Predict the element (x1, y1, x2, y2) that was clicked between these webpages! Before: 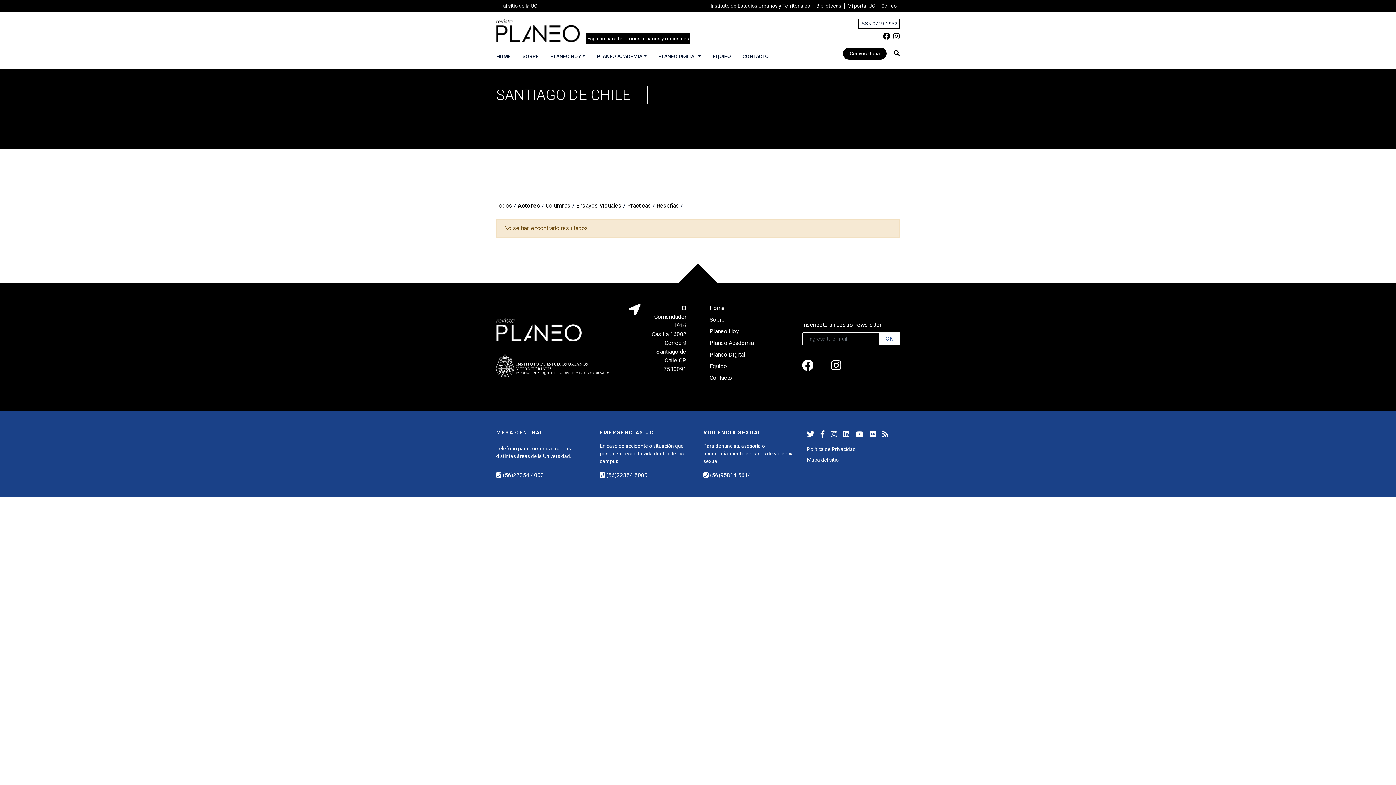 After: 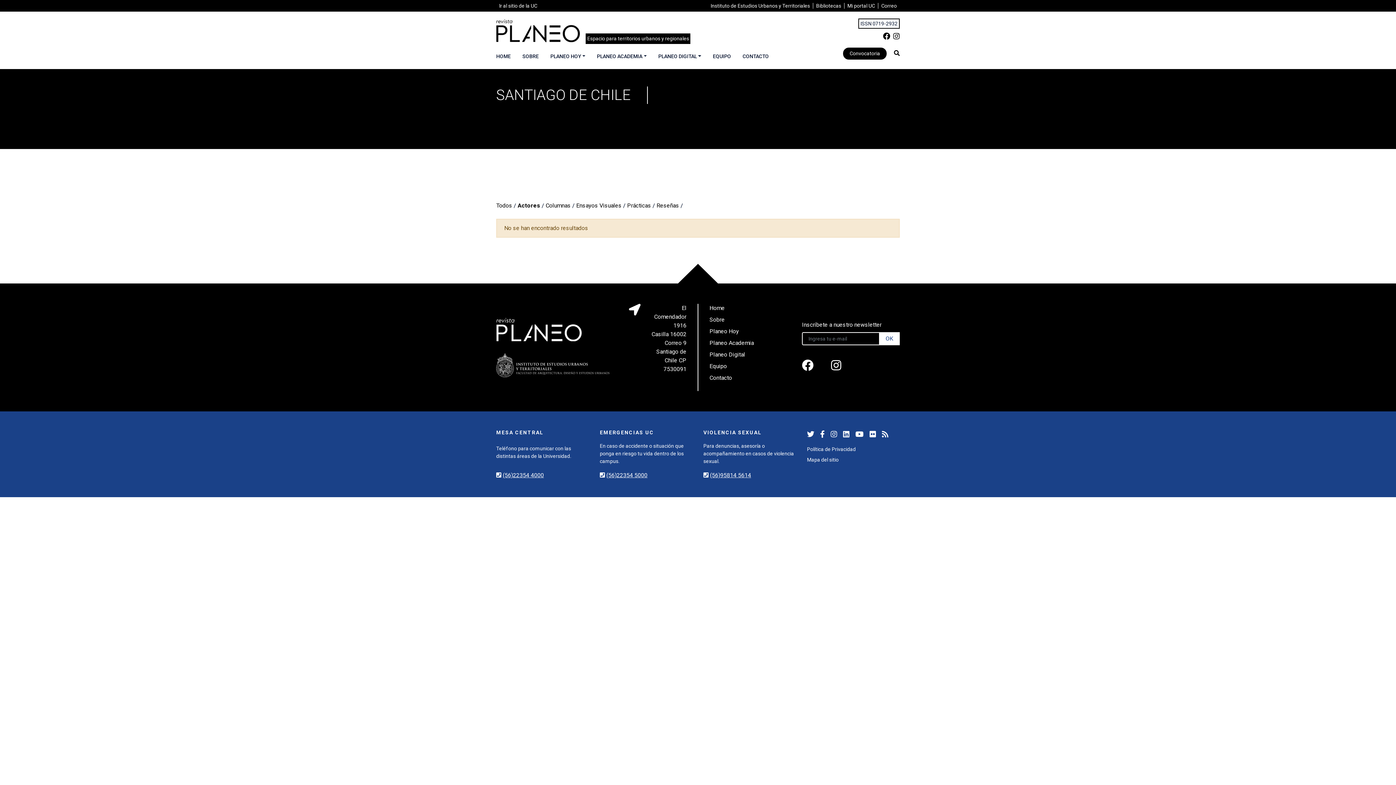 Action: bbox: (496, 2, 540, 8) label: Ir al sitio de la UC